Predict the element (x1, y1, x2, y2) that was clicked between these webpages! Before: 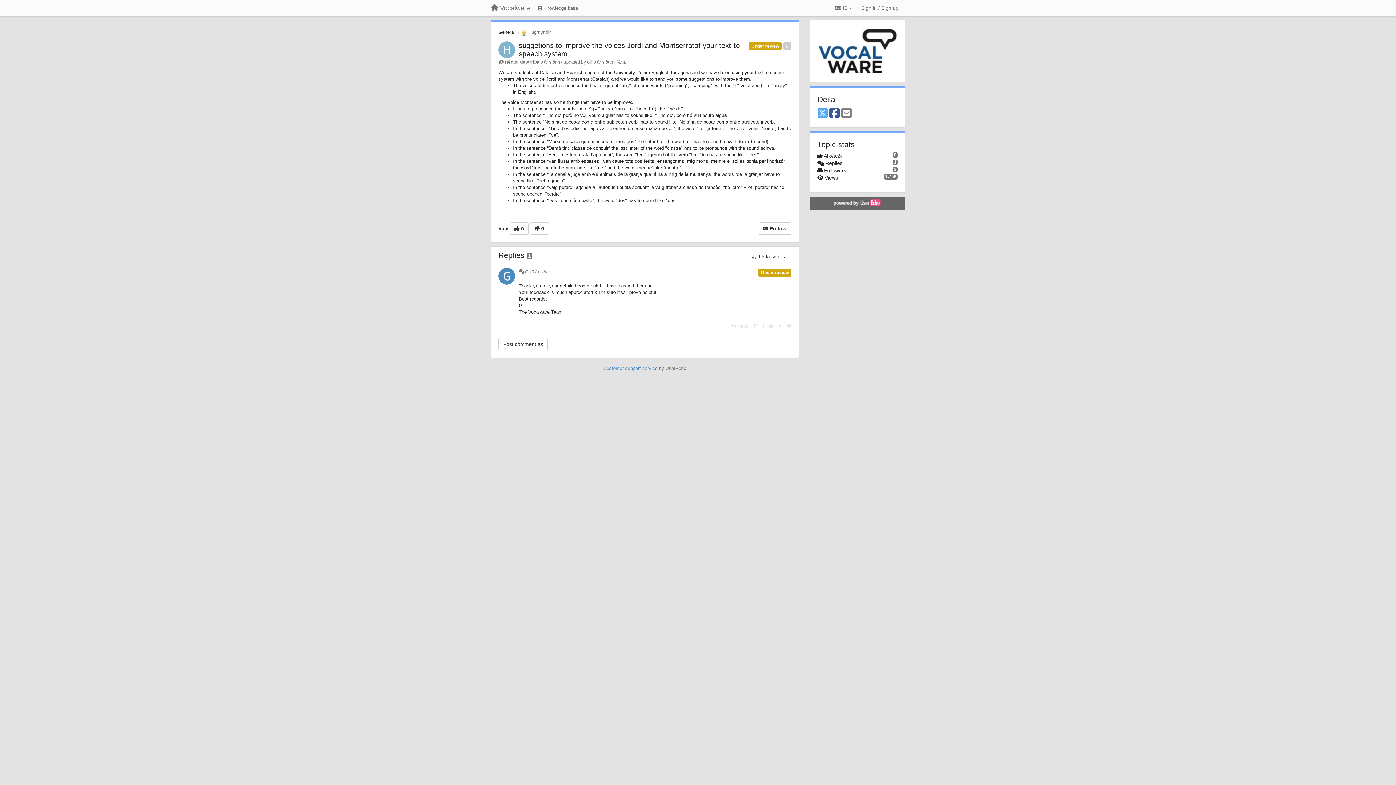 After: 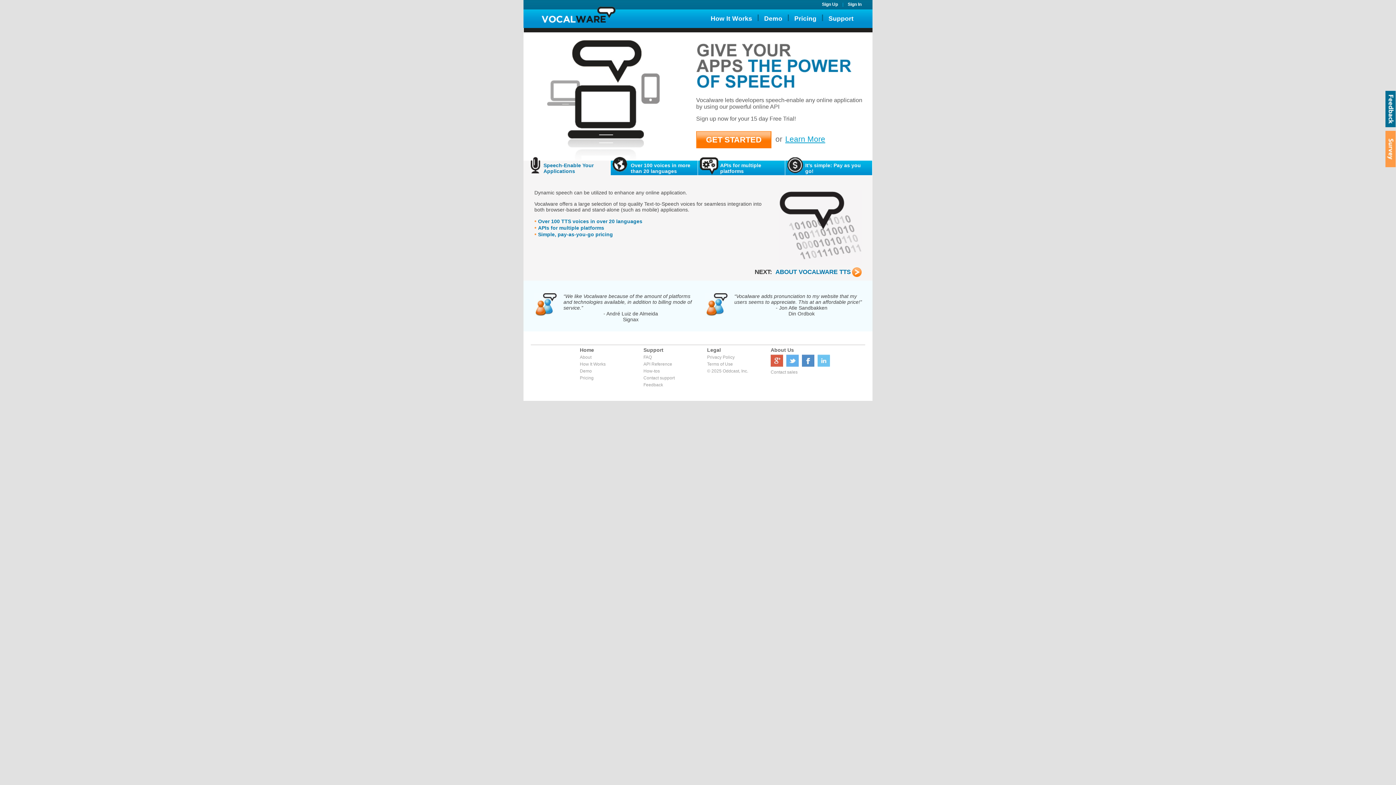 Action: bbox: (817, 47, 897, 53)